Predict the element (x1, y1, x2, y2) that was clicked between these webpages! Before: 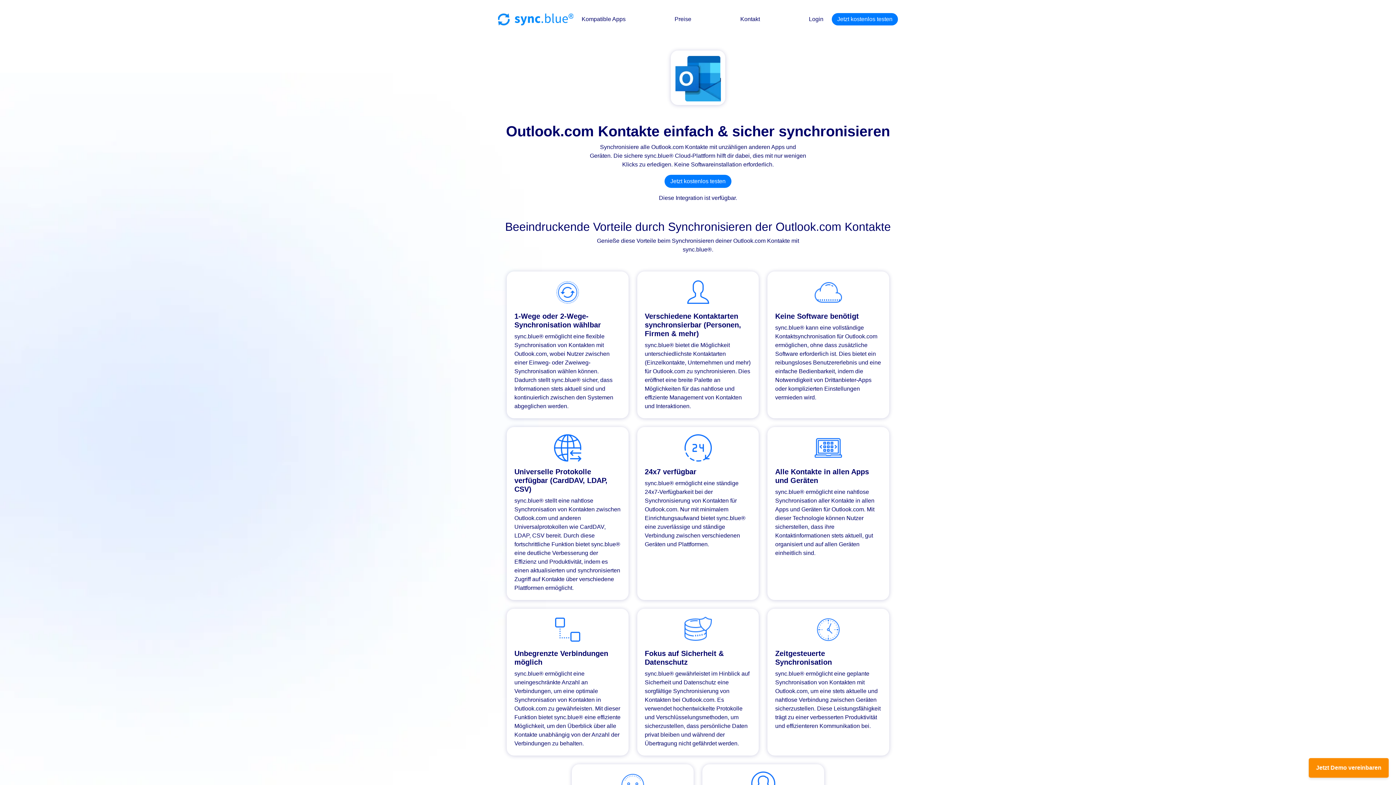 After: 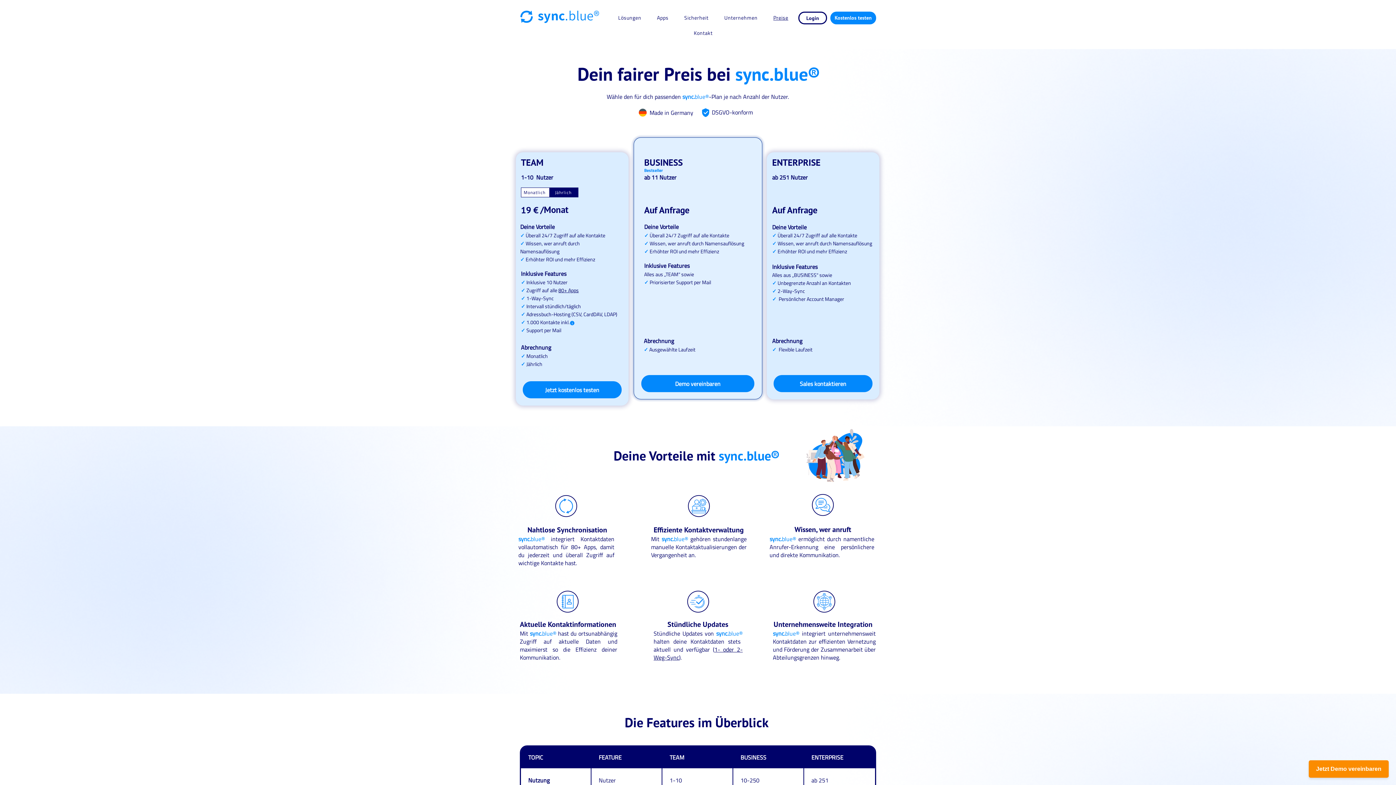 Action: bbox: (671, 12, 694, 26) label: Preise